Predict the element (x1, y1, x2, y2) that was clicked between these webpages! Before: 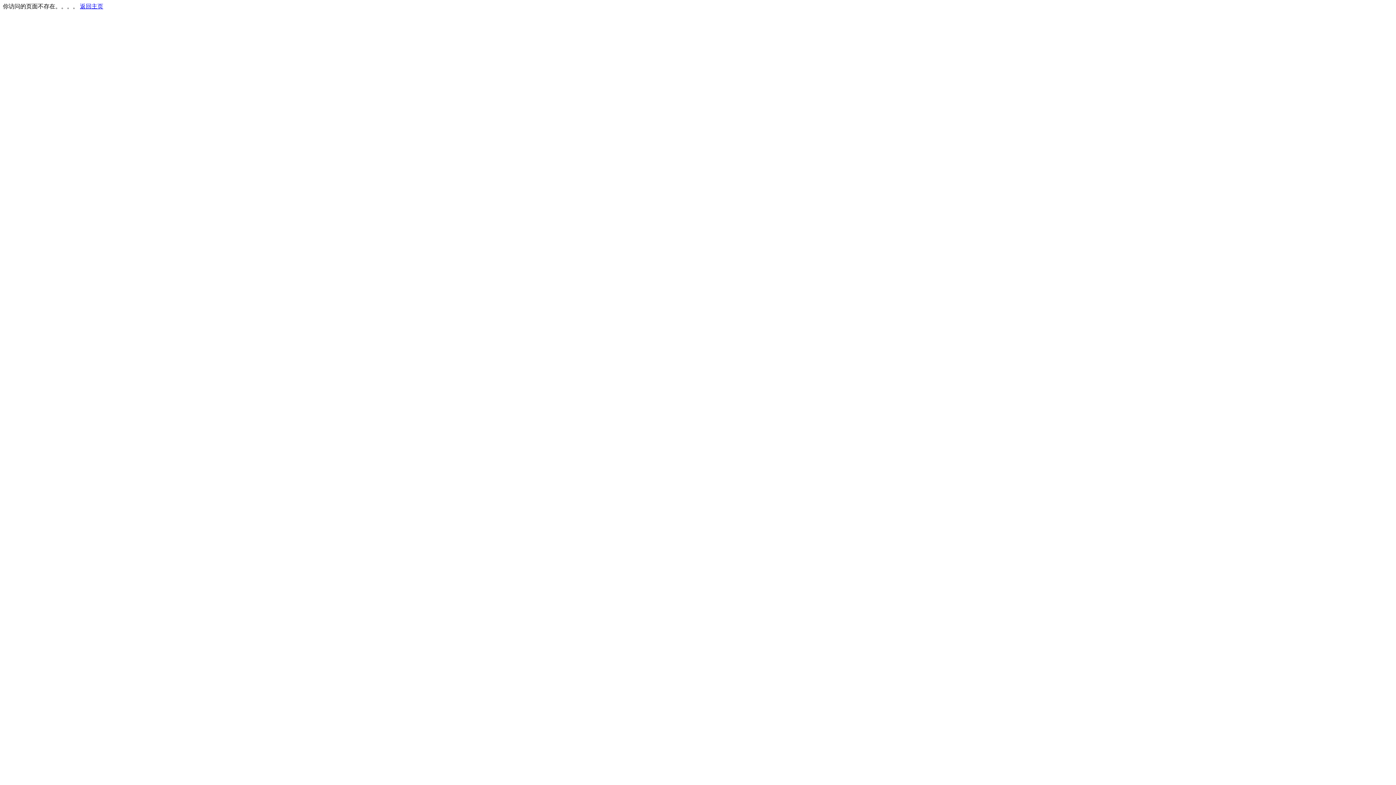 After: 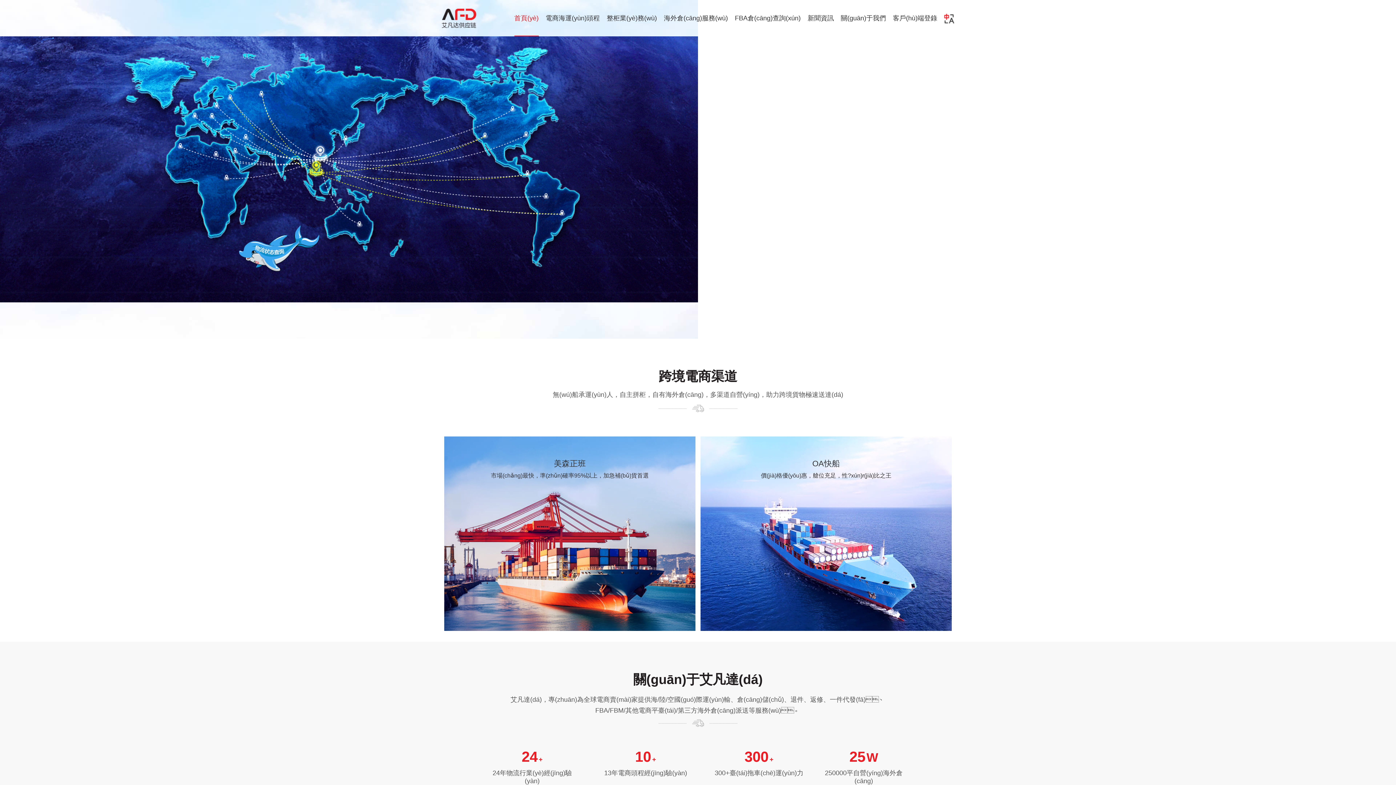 Action: bbox: (80, 3, 103, 9) label: 返回主页